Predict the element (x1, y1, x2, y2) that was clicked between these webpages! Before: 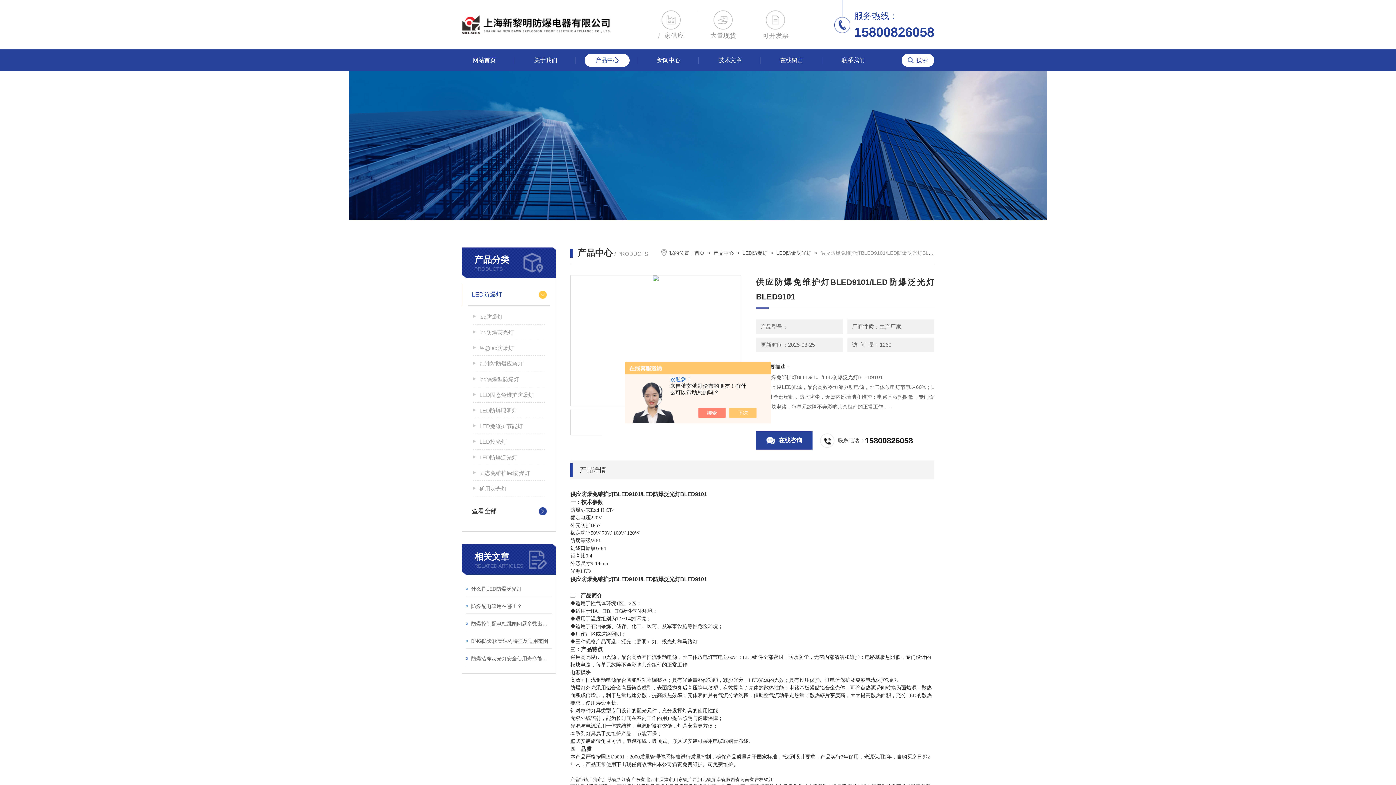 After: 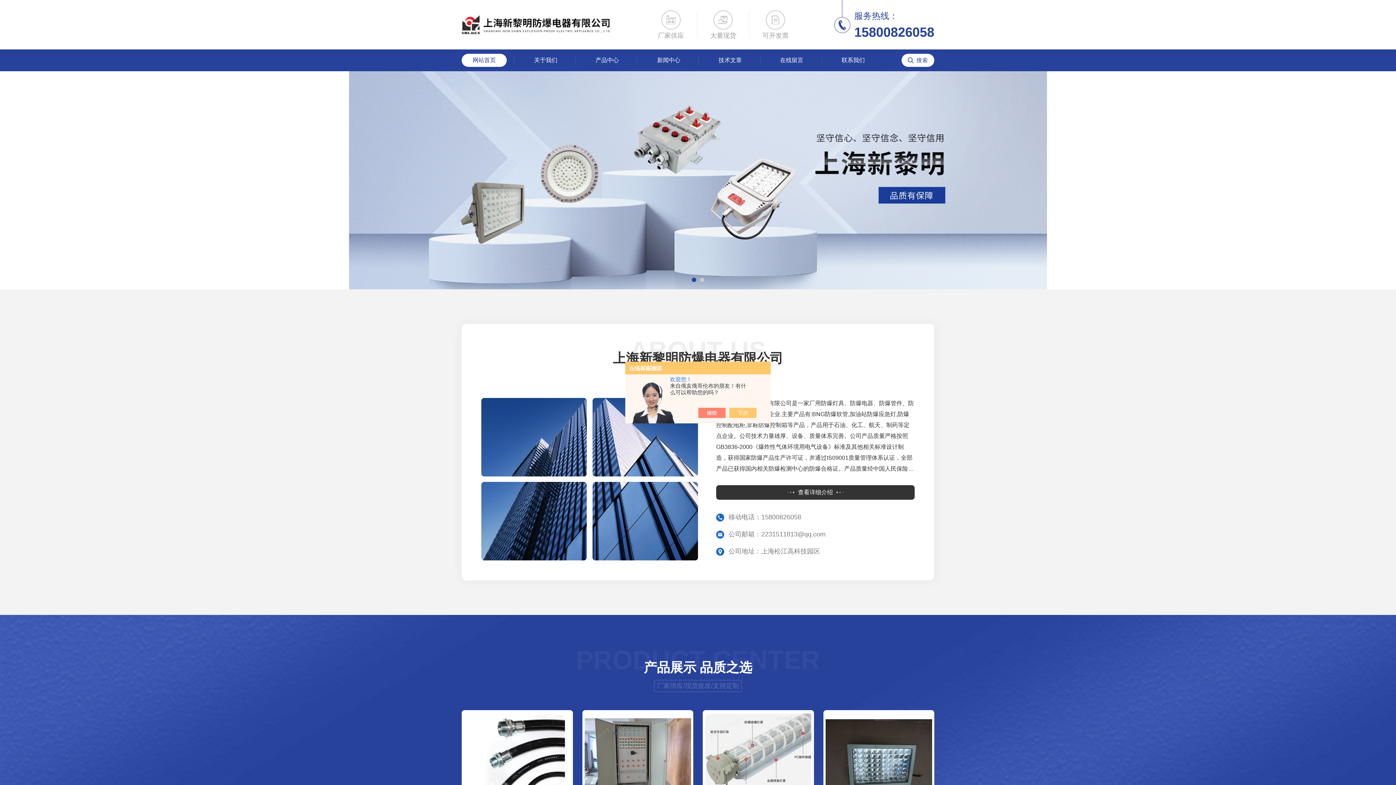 Action: label: 网站首页 bbox: (461, 53, 506, 66)